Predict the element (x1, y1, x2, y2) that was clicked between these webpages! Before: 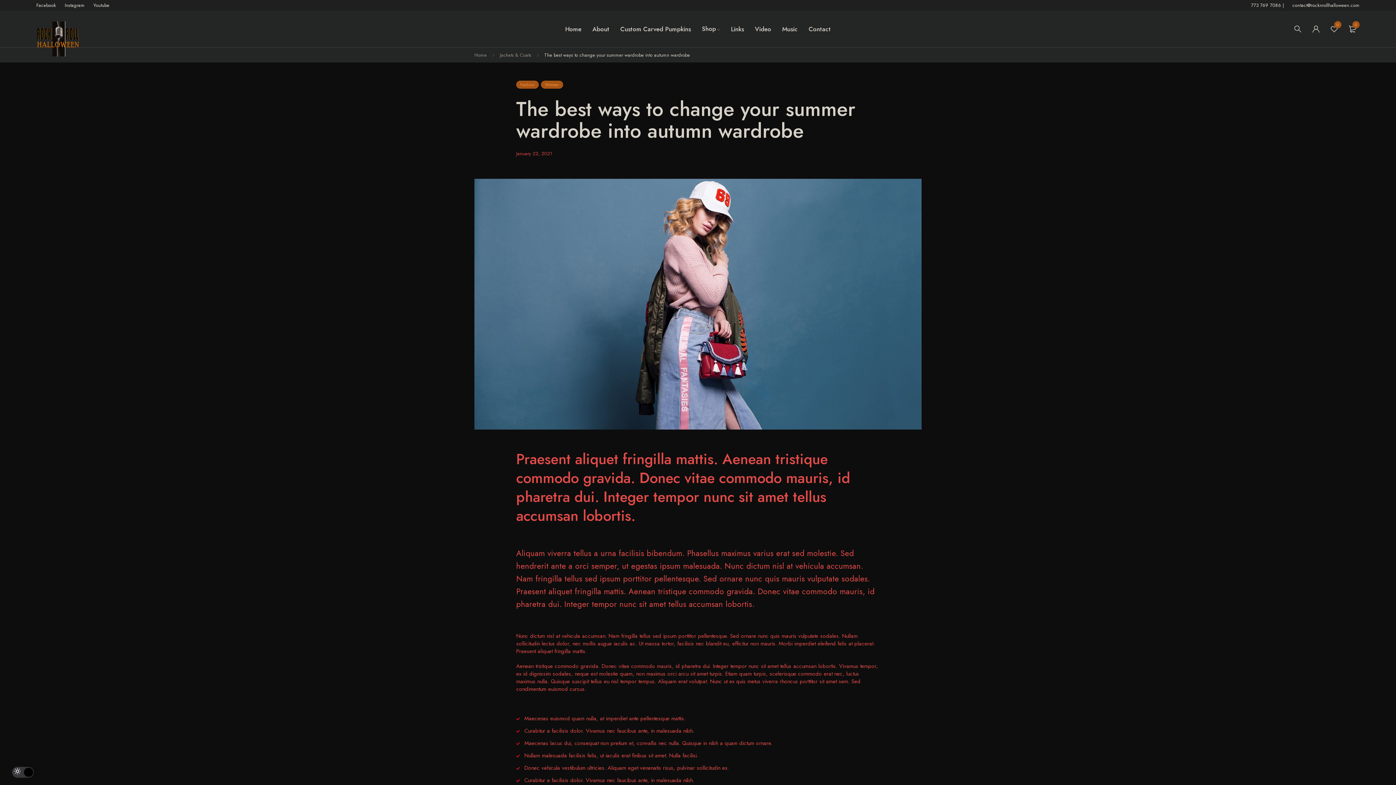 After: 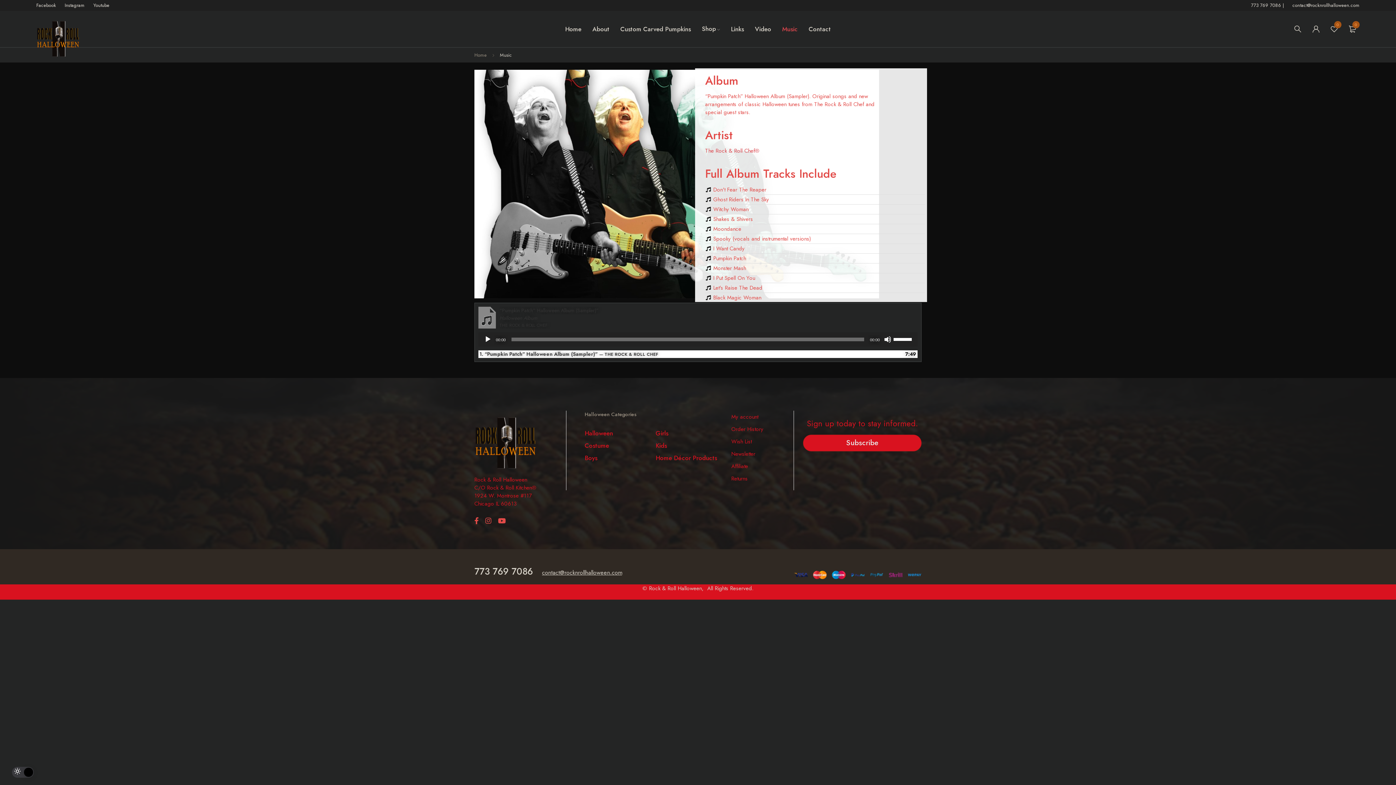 Action: bbox: (782, 22, 798, 35) label: Music